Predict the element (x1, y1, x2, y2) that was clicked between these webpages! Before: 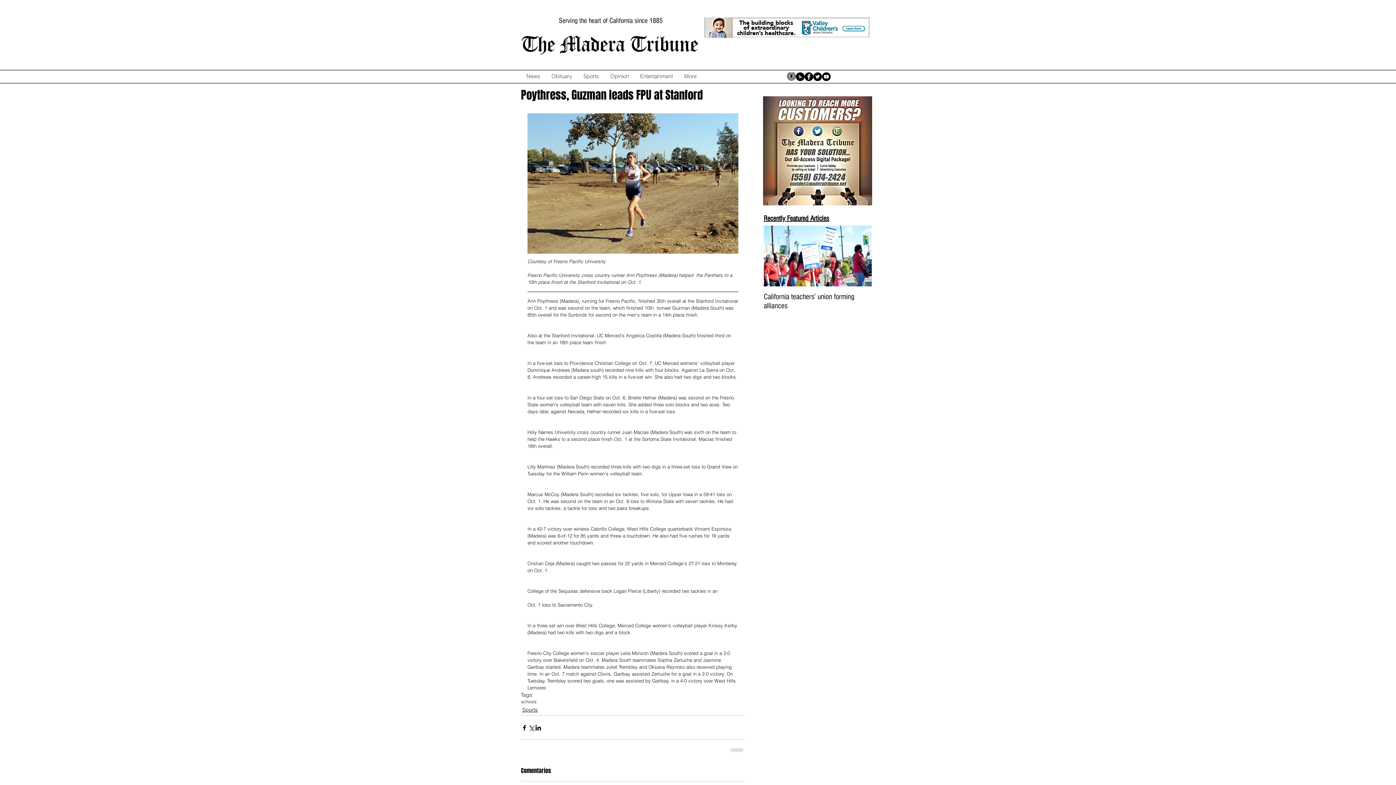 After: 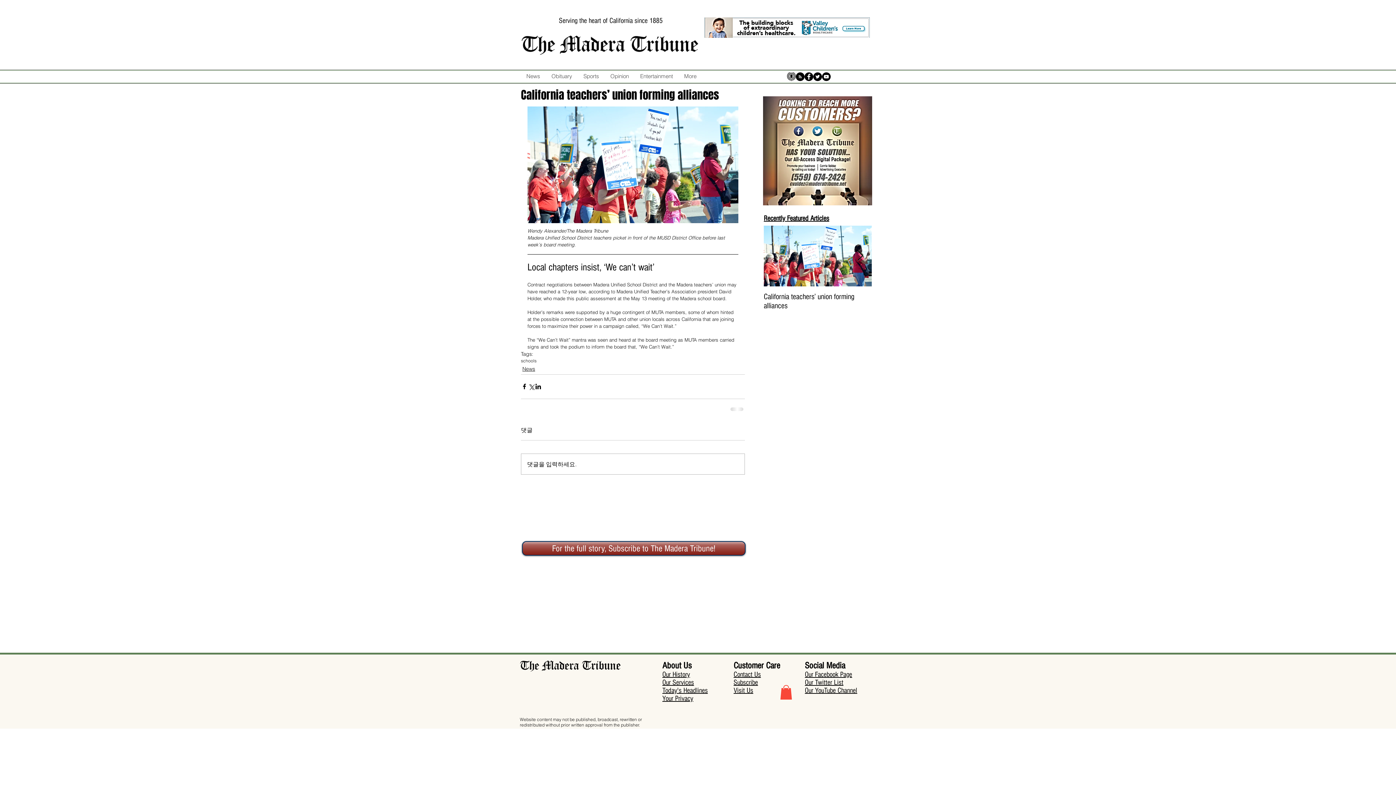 Action: label: California teachers’ union forming alliances bbox: (764, 292, 872, 310)